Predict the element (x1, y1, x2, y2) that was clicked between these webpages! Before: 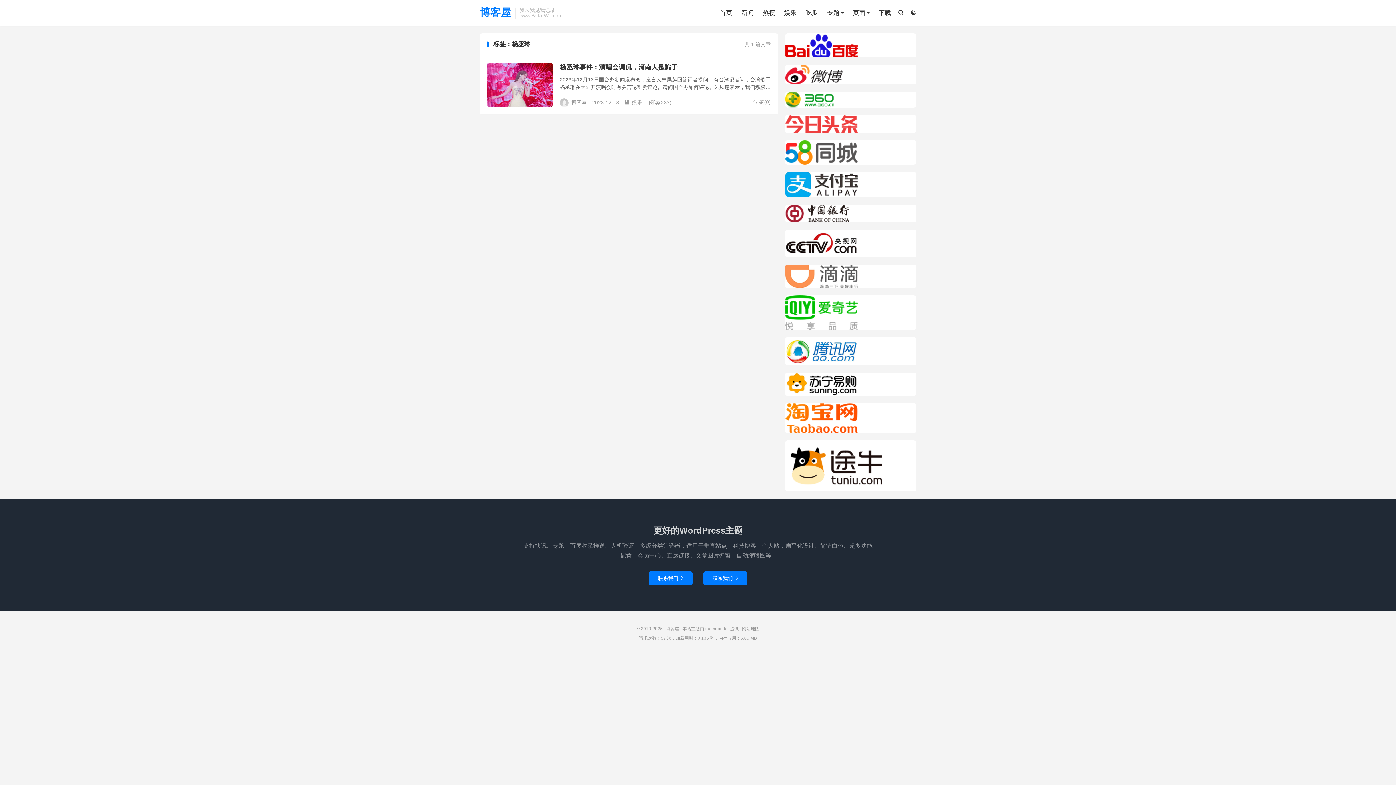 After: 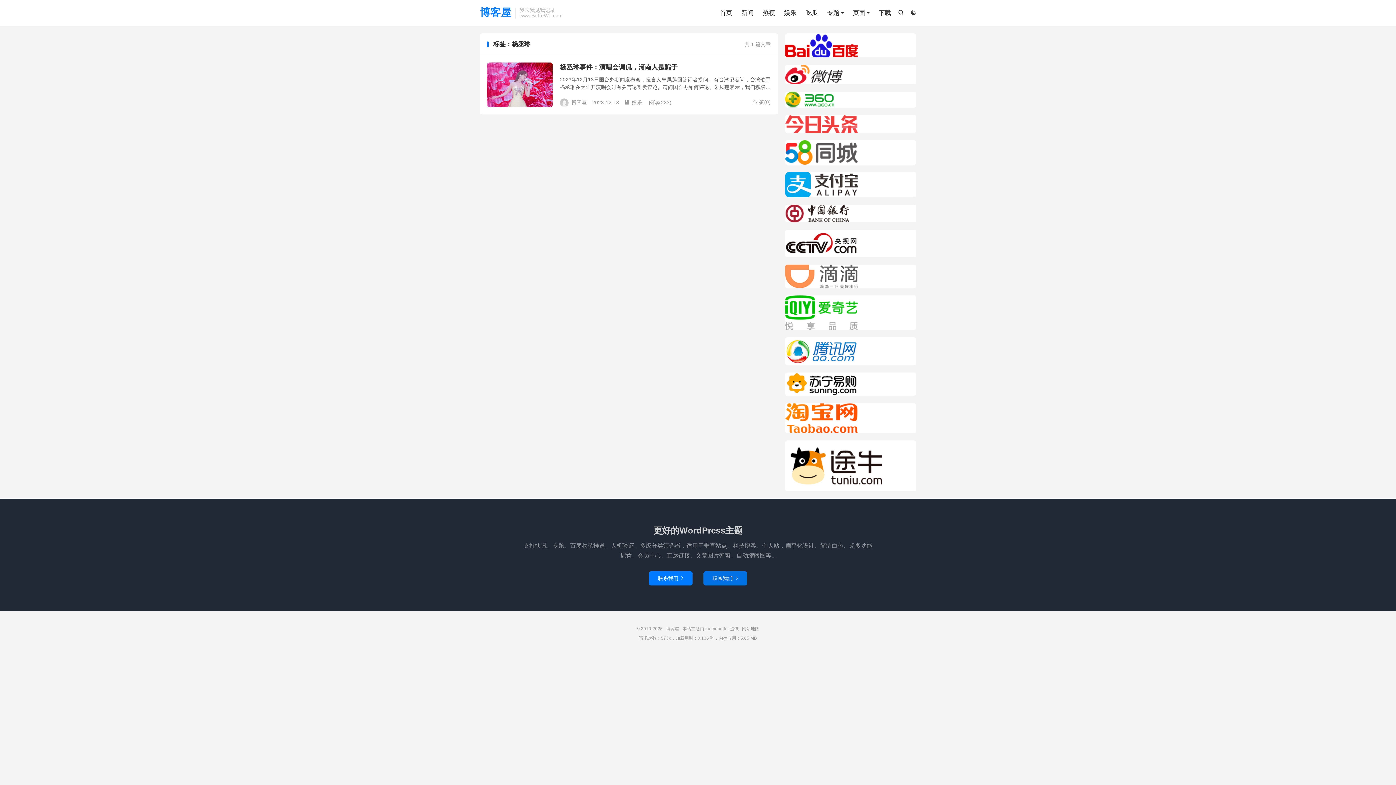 Action: label: 联系我们 bbox: (703, 571, 747, 585)